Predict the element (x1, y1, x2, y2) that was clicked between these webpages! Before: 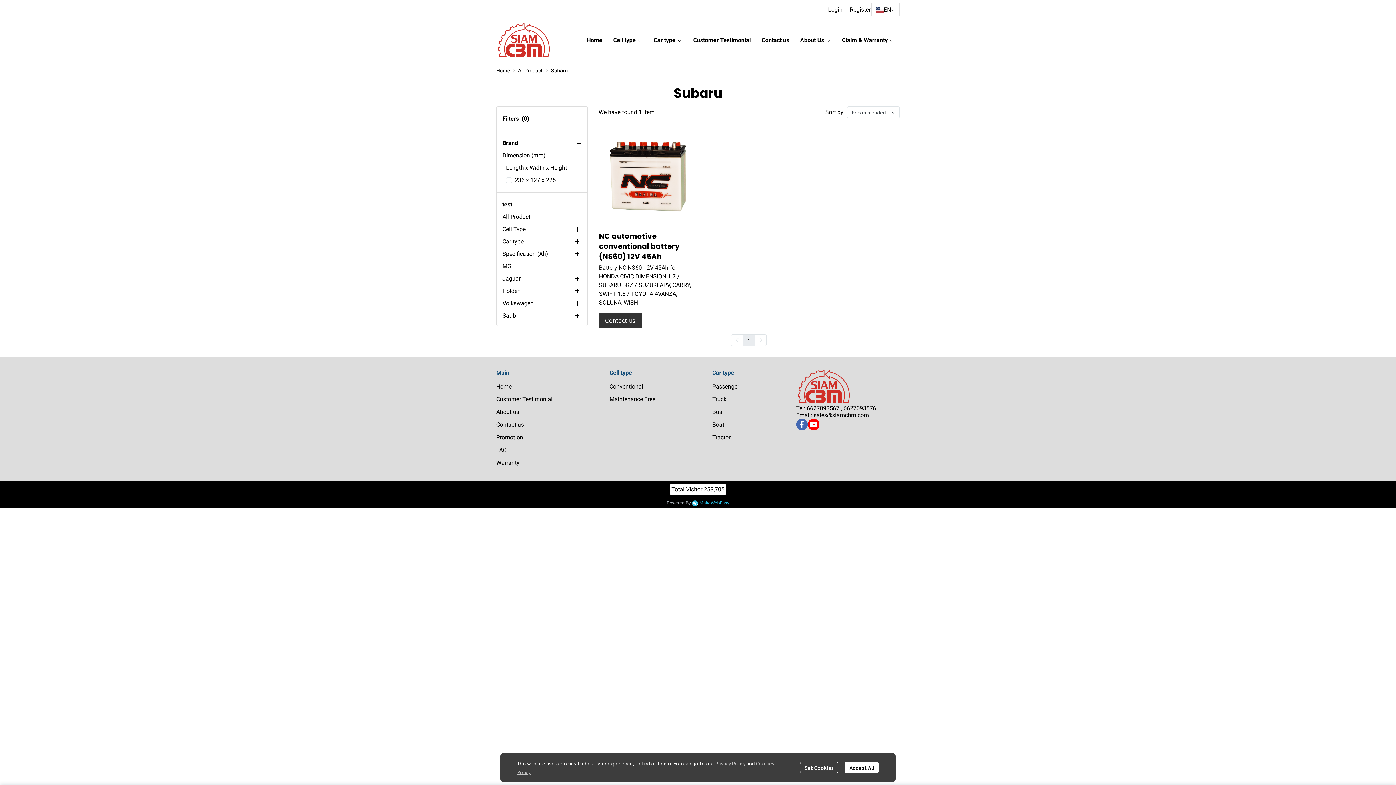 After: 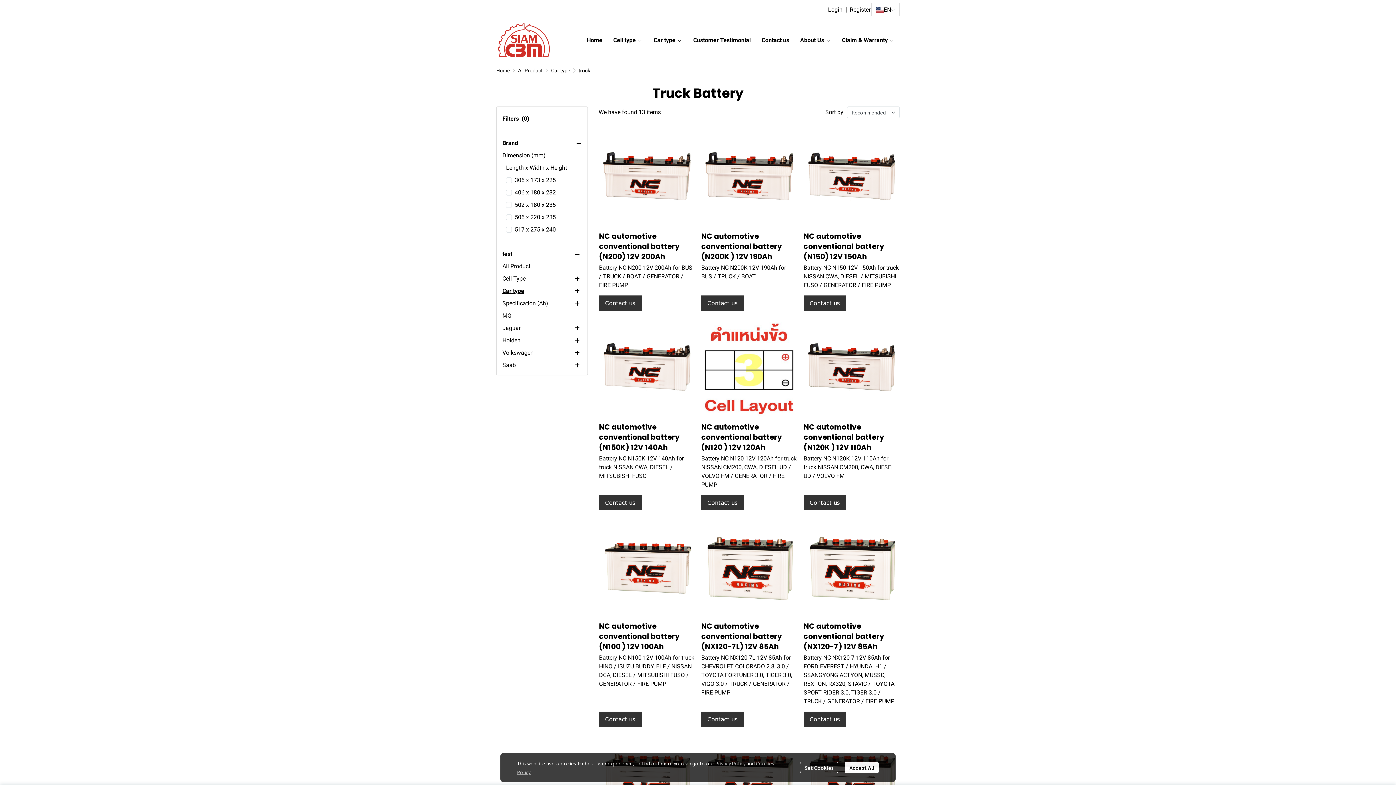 Action: bbox: (712, 396, 726, 403) label: Truck